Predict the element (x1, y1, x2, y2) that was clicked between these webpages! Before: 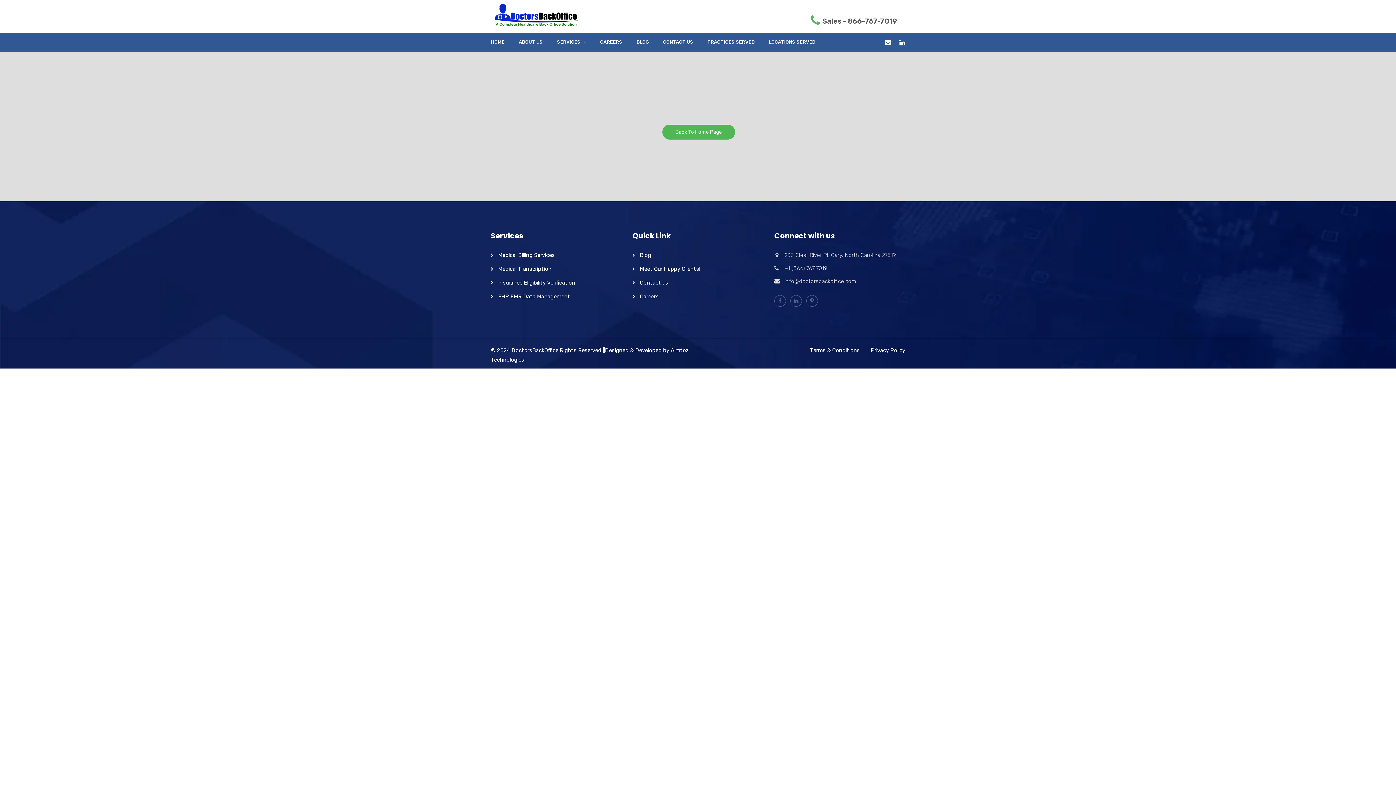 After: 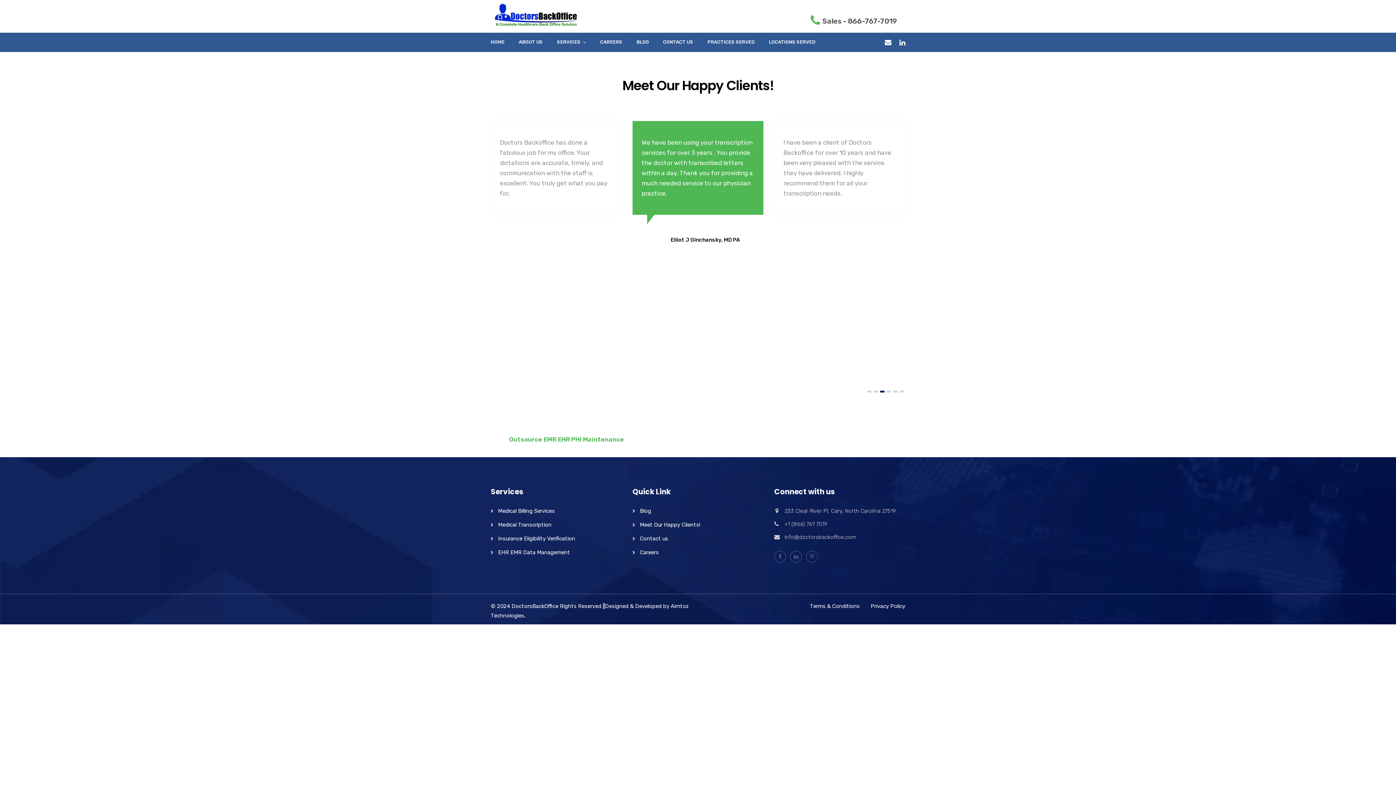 Action: bbox: (640, 265, 700, 272) label: Meet Our Happy Clients!